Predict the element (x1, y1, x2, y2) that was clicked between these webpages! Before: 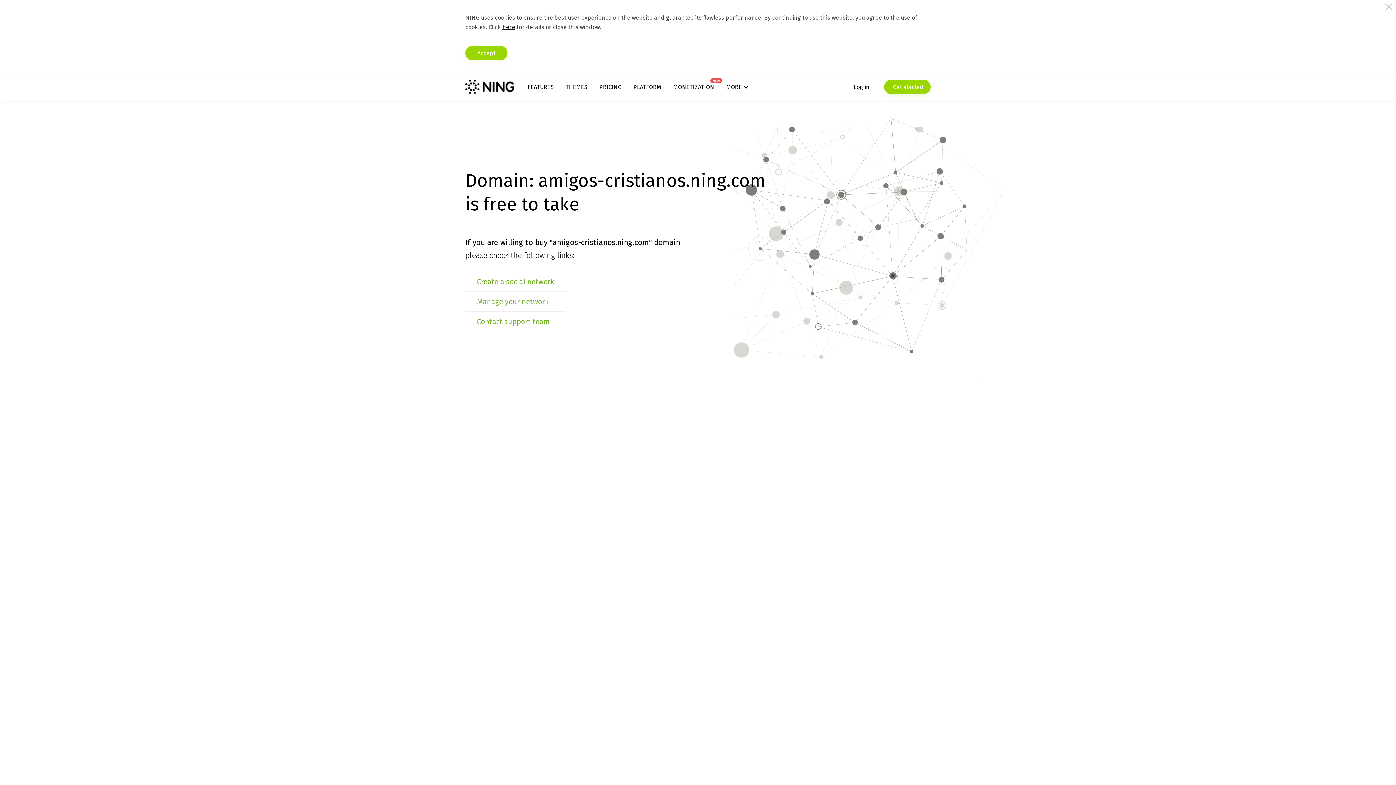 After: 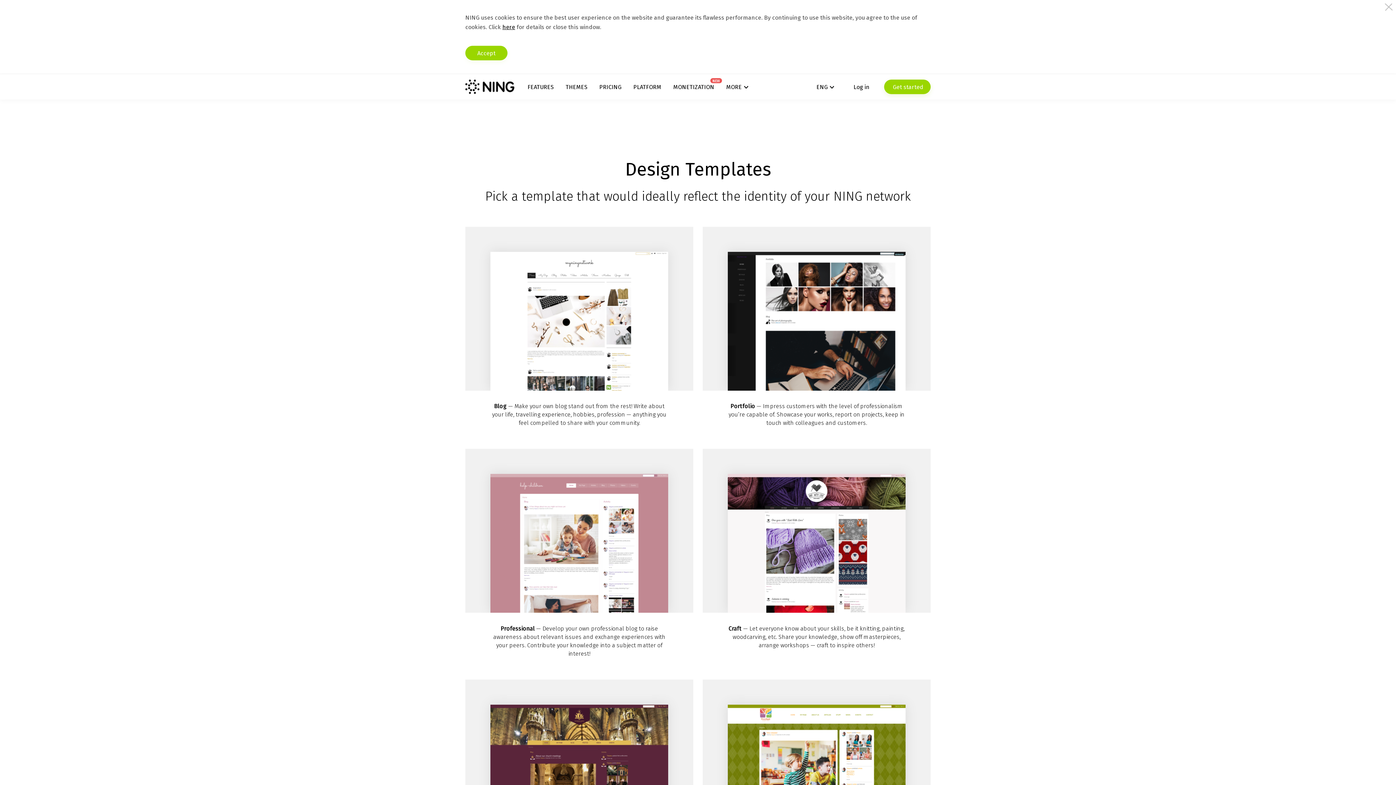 Action: bbox: (565, 83, 587, 90) label: THEMES